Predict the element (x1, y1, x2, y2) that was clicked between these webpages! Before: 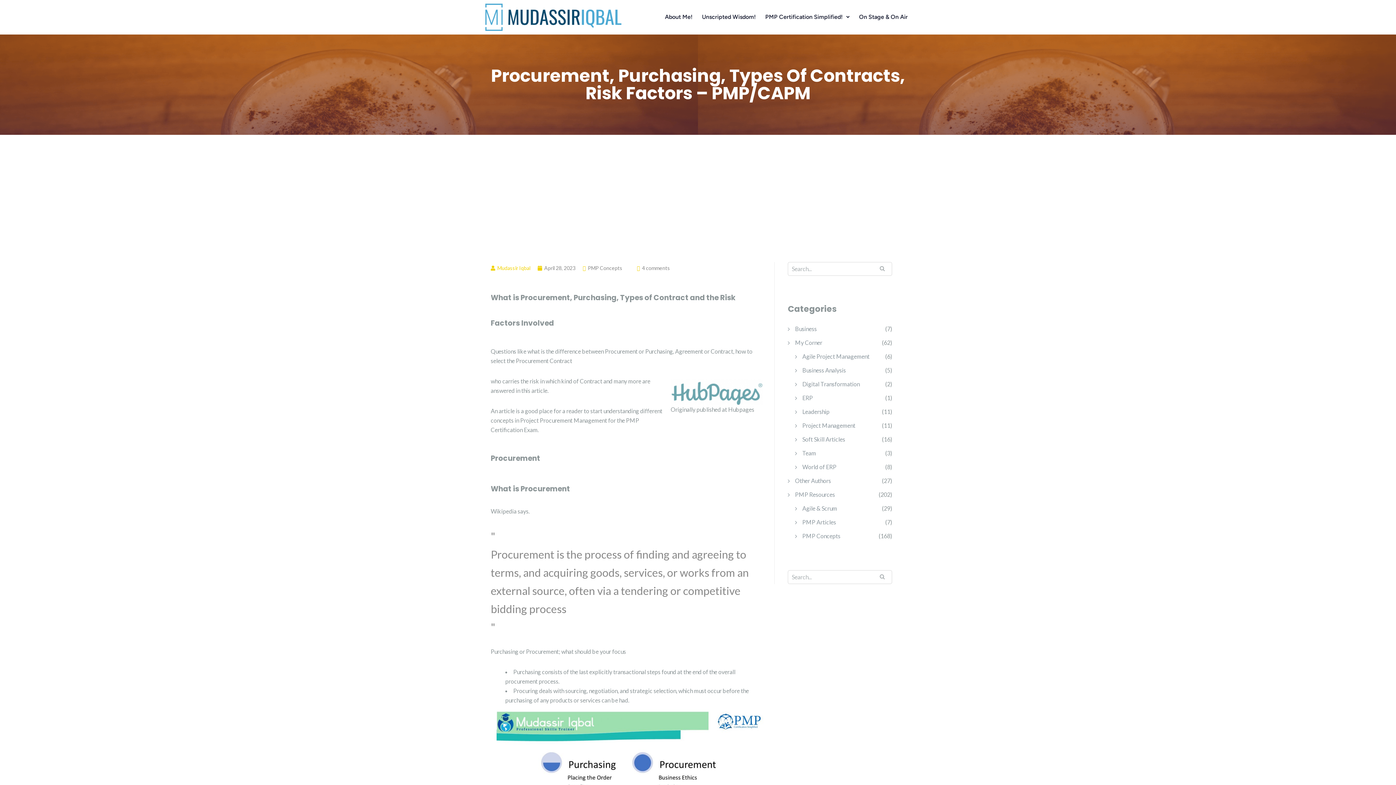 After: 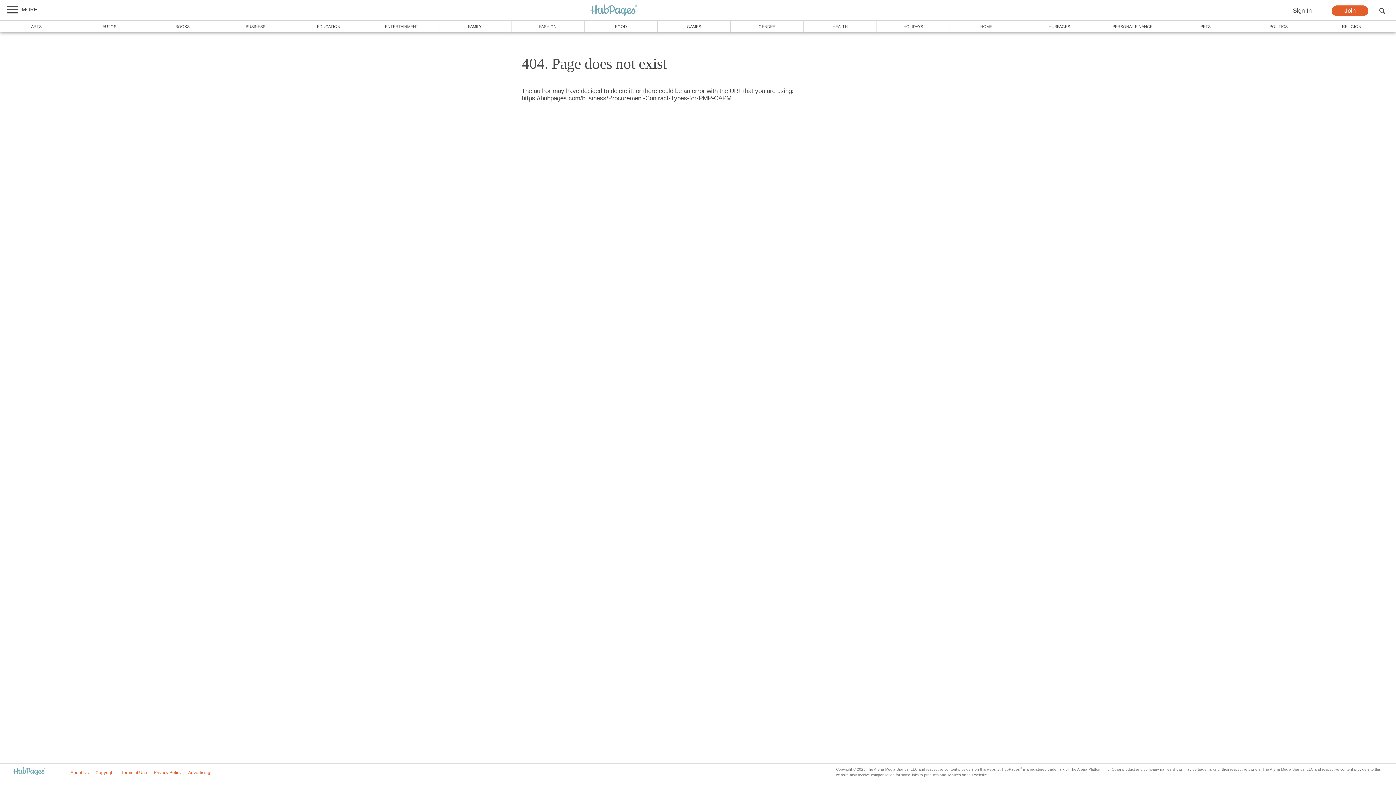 Action: bbox: (670, 379, 763, 404)